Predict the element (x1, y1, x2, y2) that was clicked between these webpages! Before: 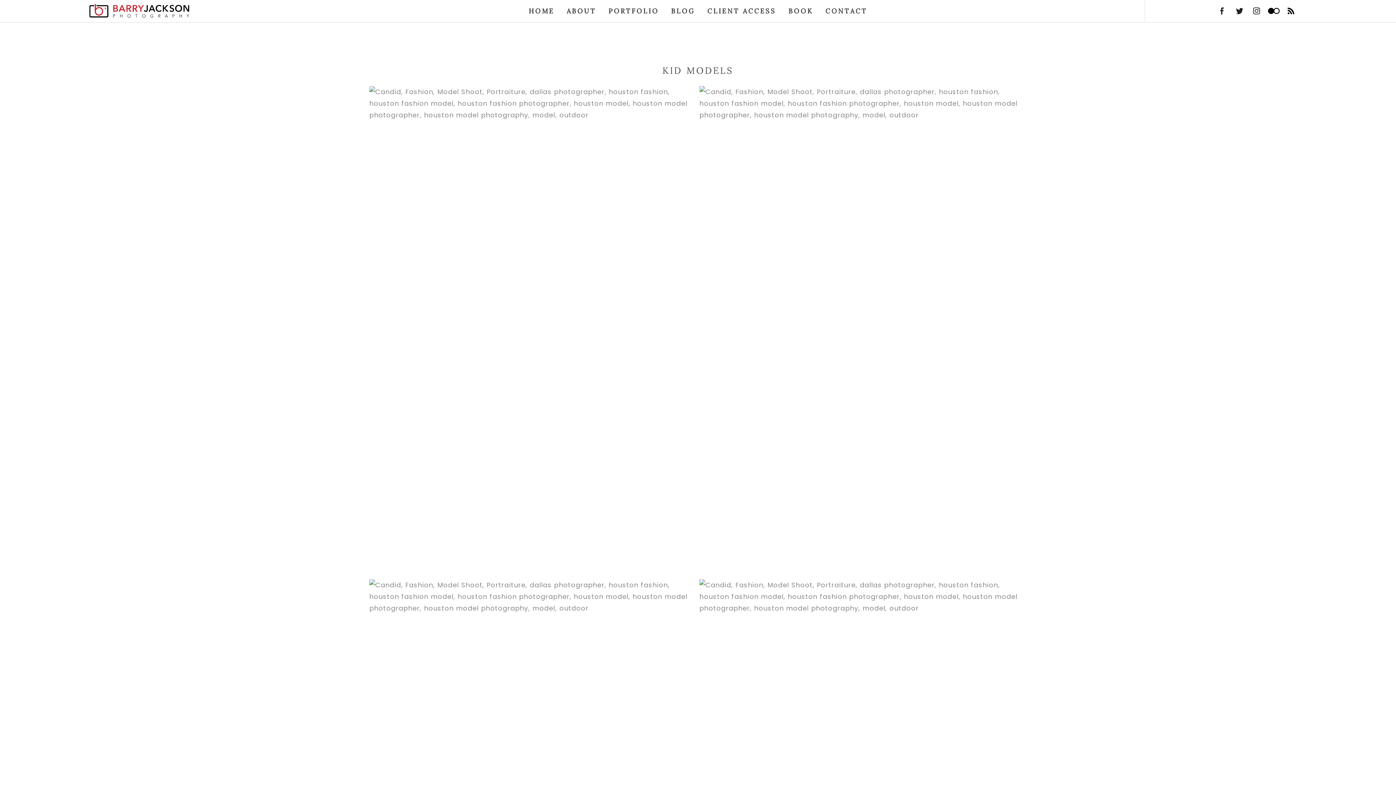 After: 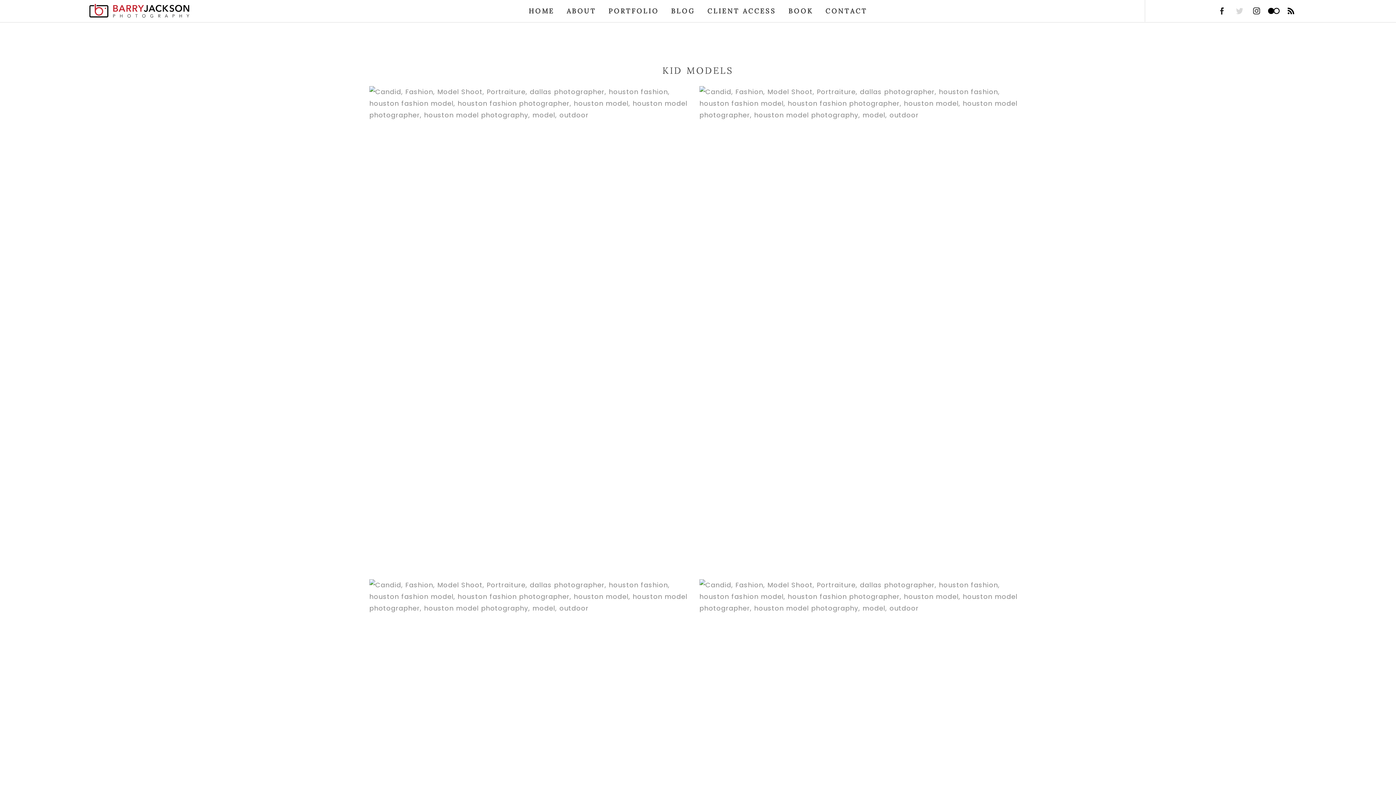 Action: bbox: (1233, 4, 1246, 17)